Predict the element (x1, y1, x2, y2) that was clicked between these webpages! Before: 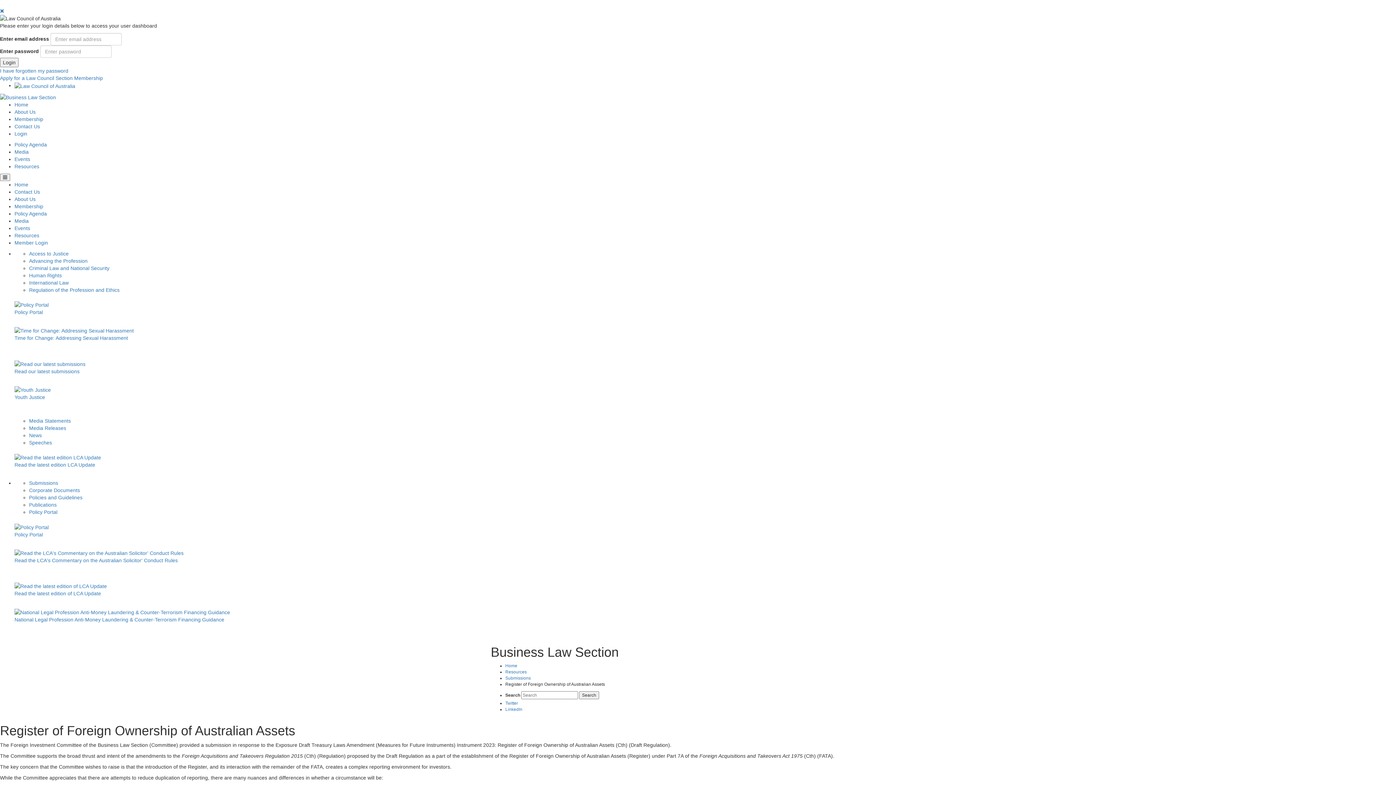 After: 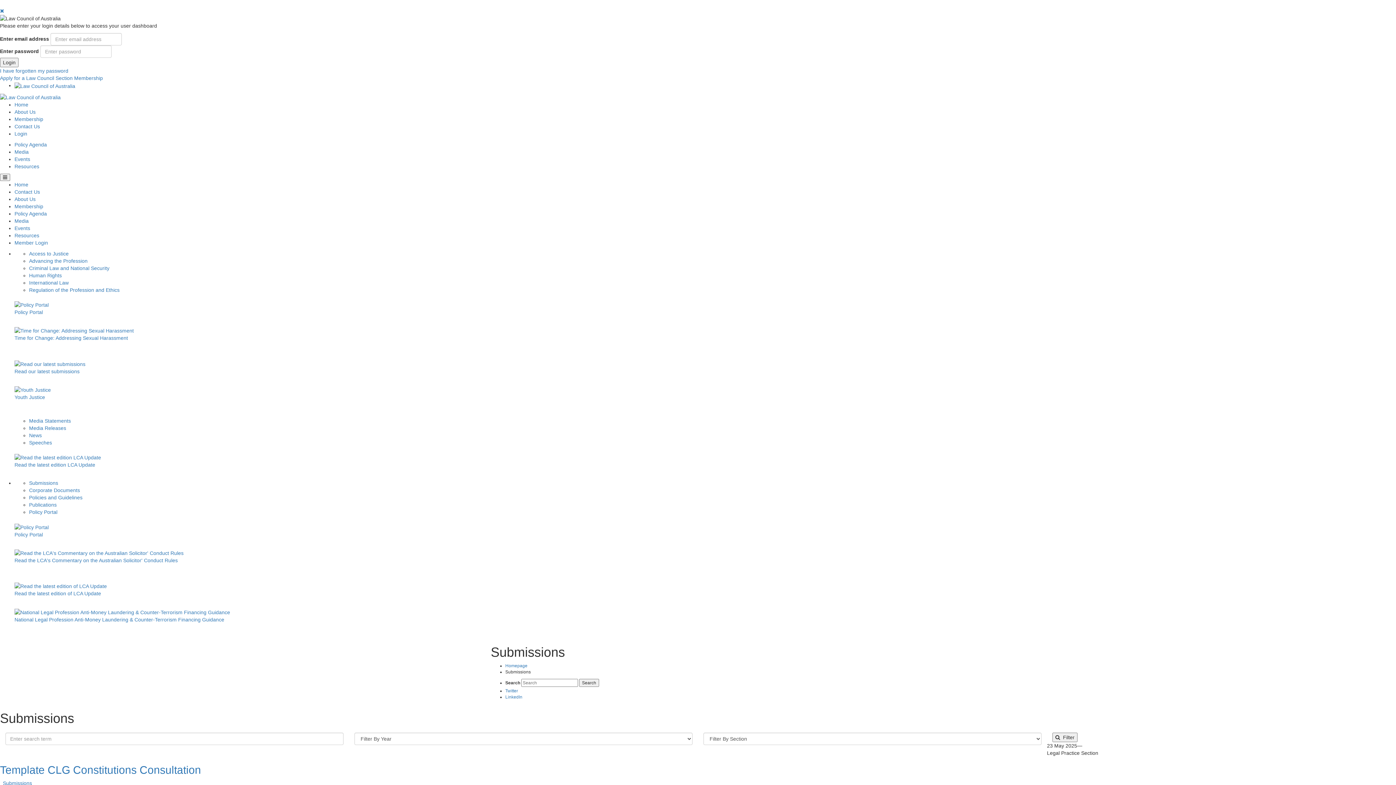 Action: bbox: (505, 675, 530, 680) label: Submissions